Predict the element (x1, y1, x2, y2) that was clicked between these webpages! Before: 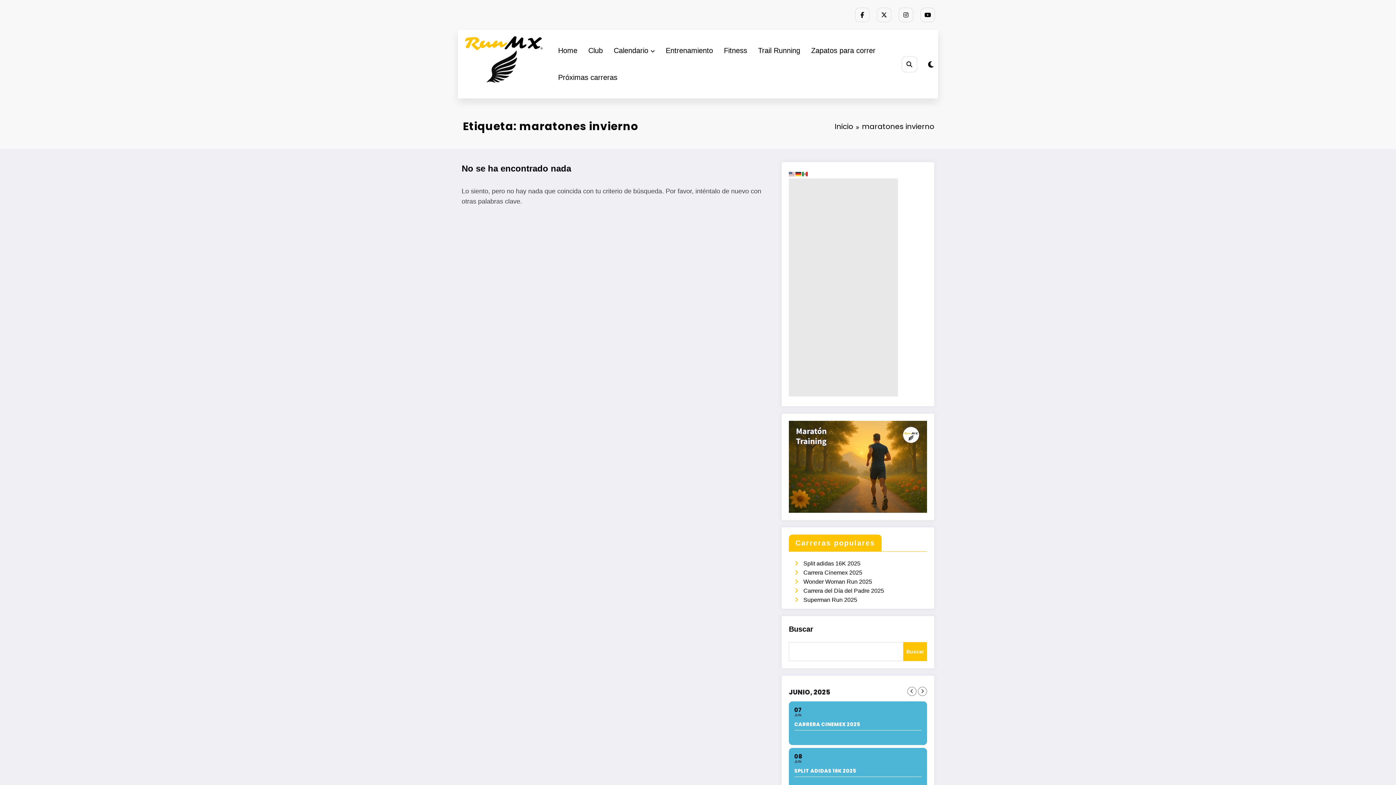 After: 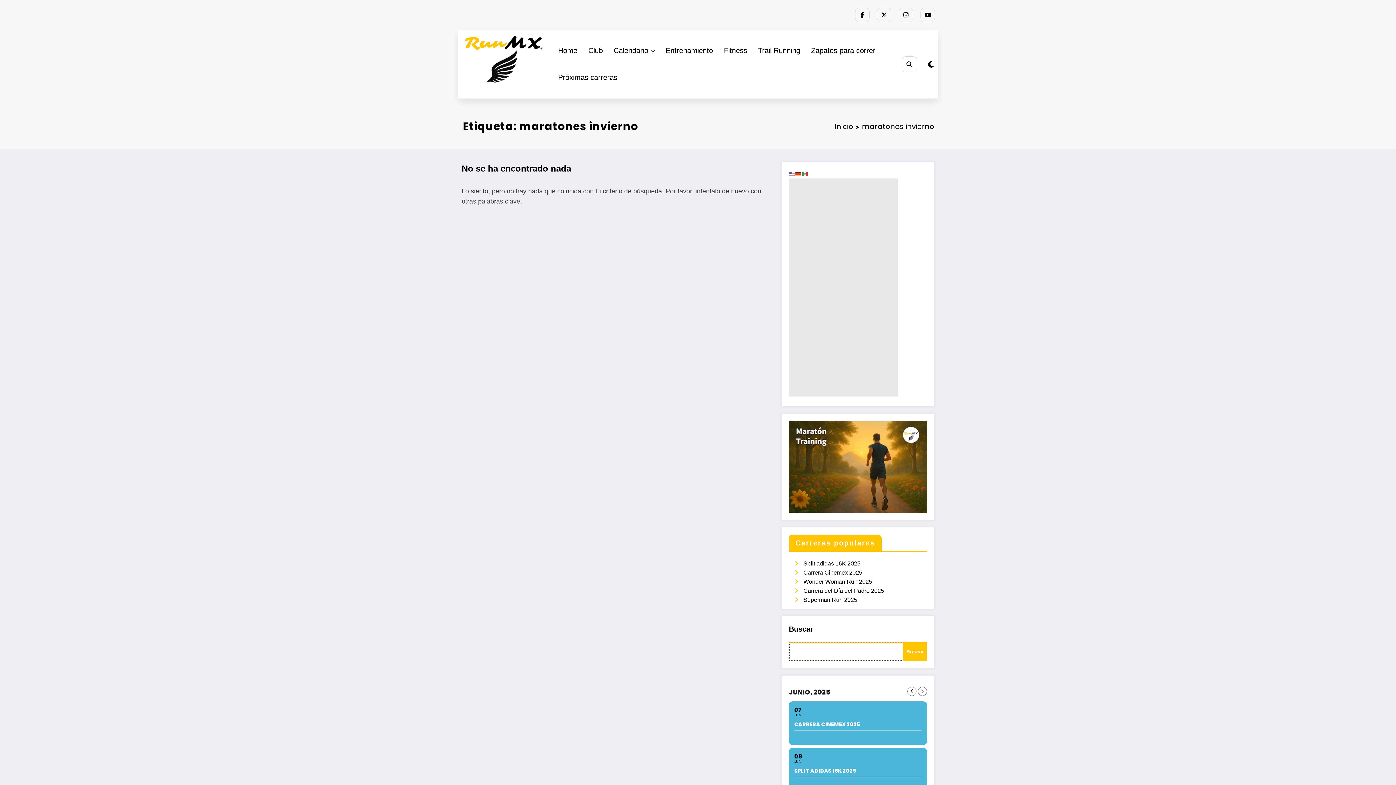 Action: bbox: (903, 642, 927, 661) label: Buscar